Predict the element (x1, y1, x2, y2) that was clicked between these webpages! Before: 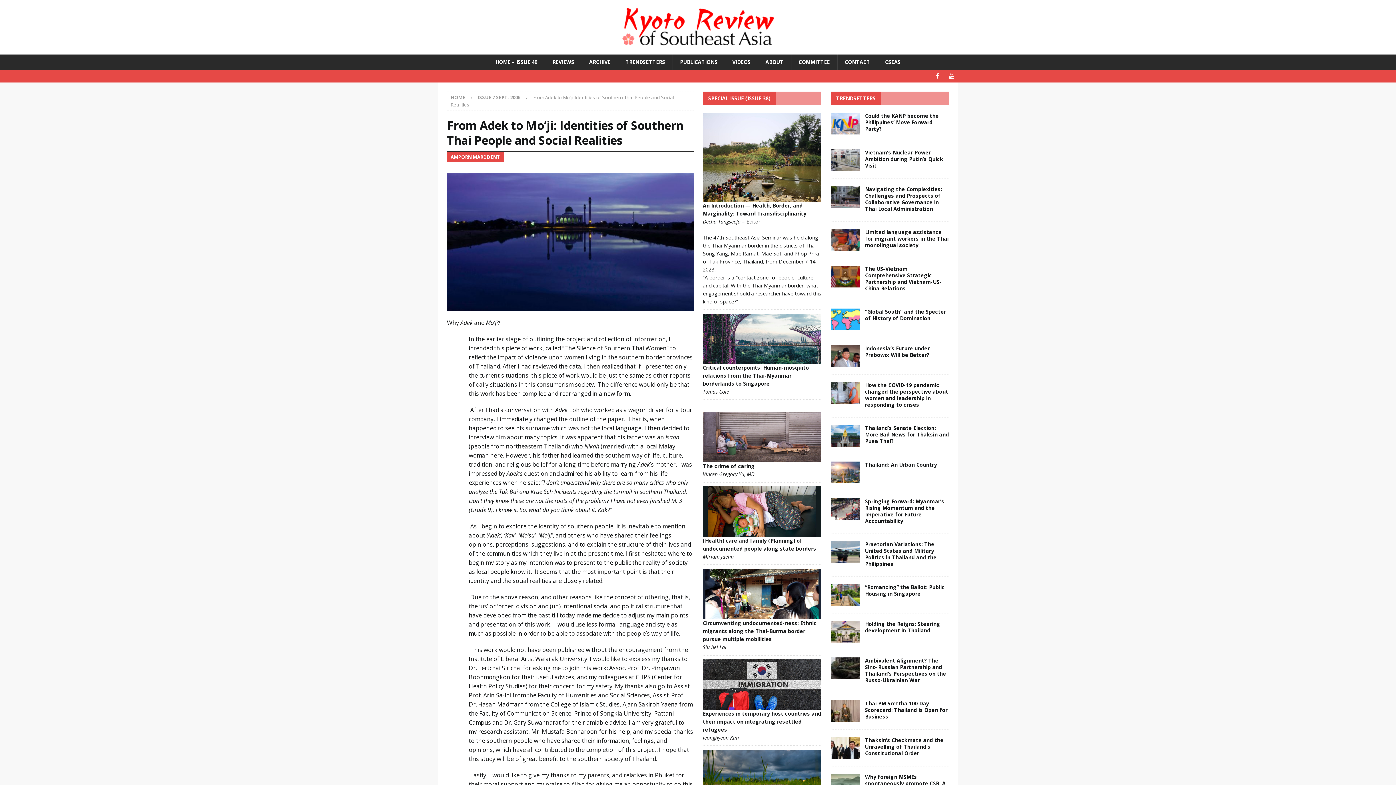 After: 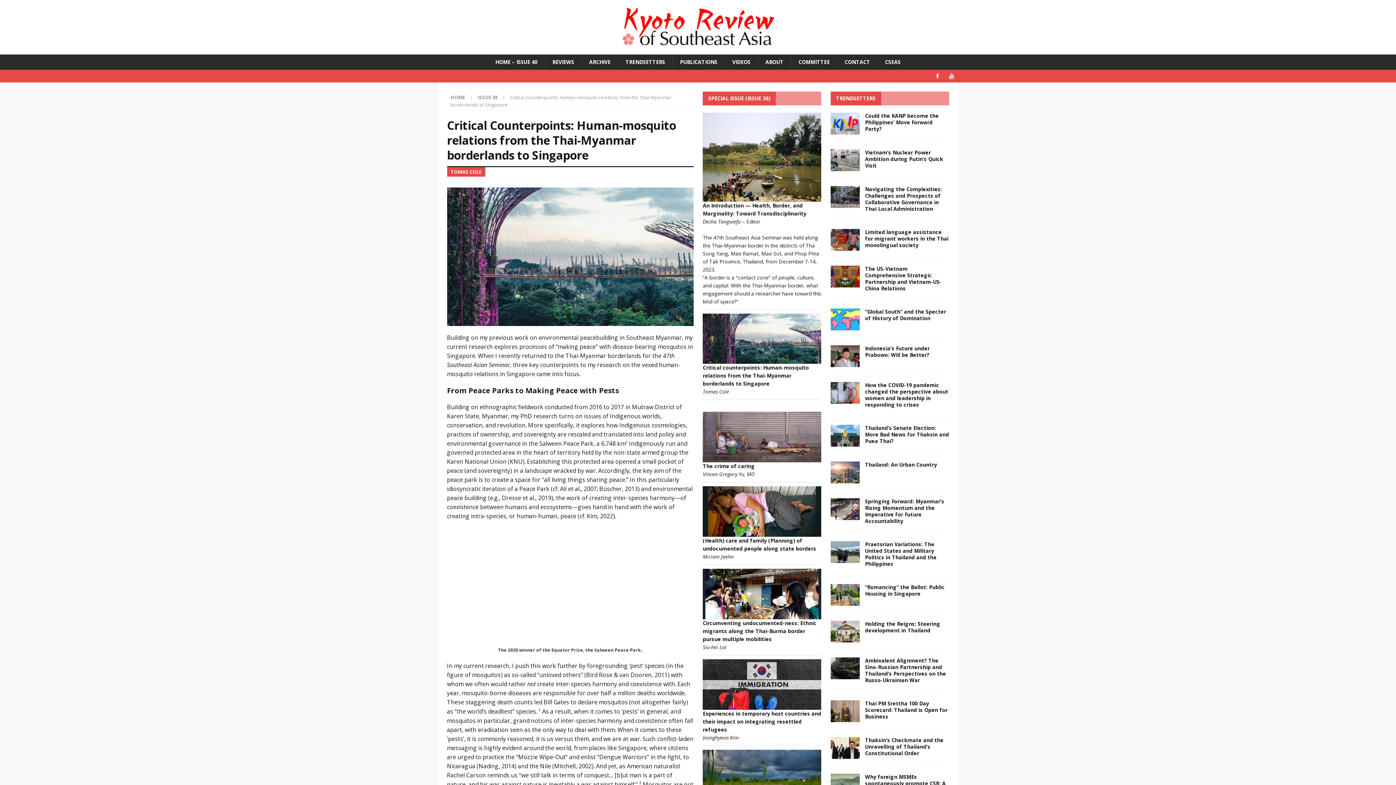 Action: label: Critical counterpoints: Human-mosquito relations from the Thai-Myanmar borderlands to Singapore bbox: (703, 364, 809, 387)